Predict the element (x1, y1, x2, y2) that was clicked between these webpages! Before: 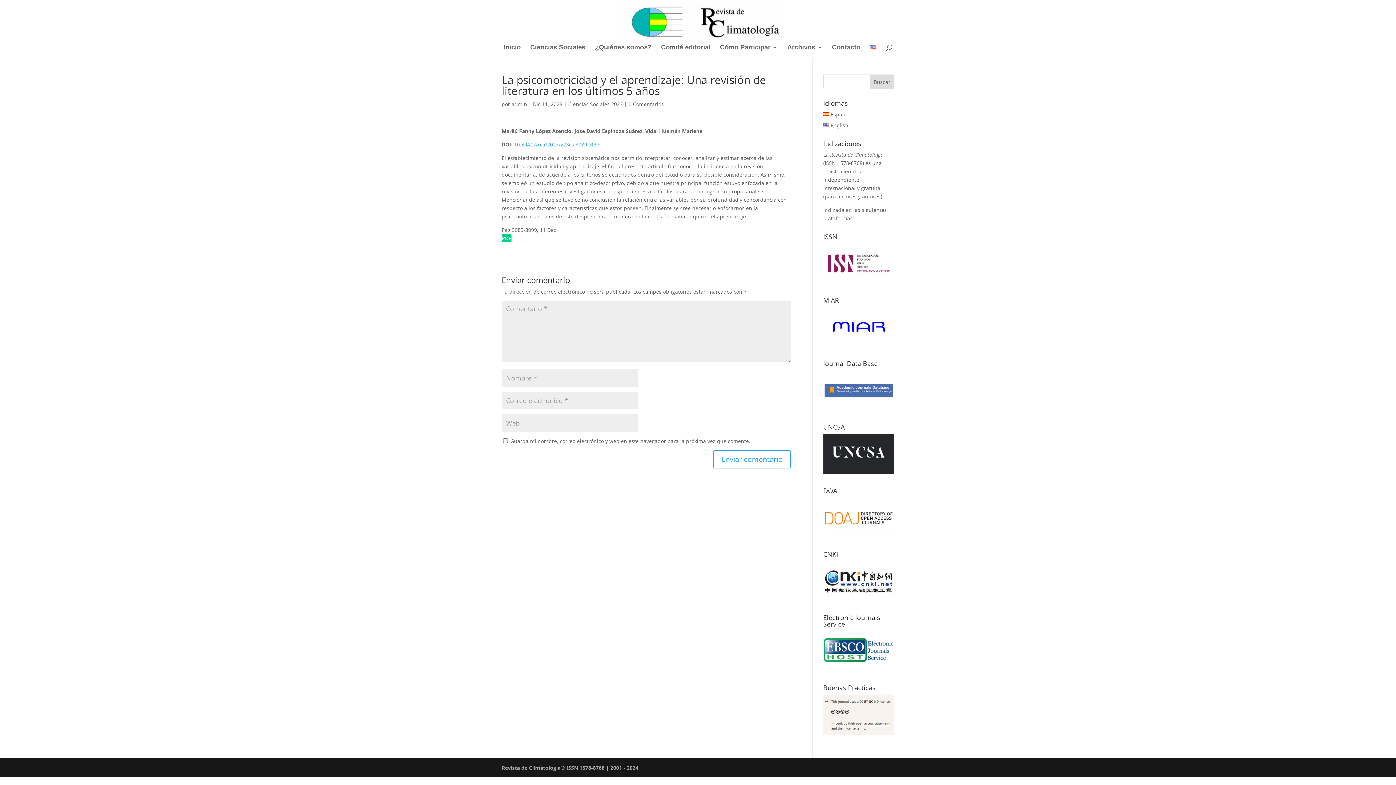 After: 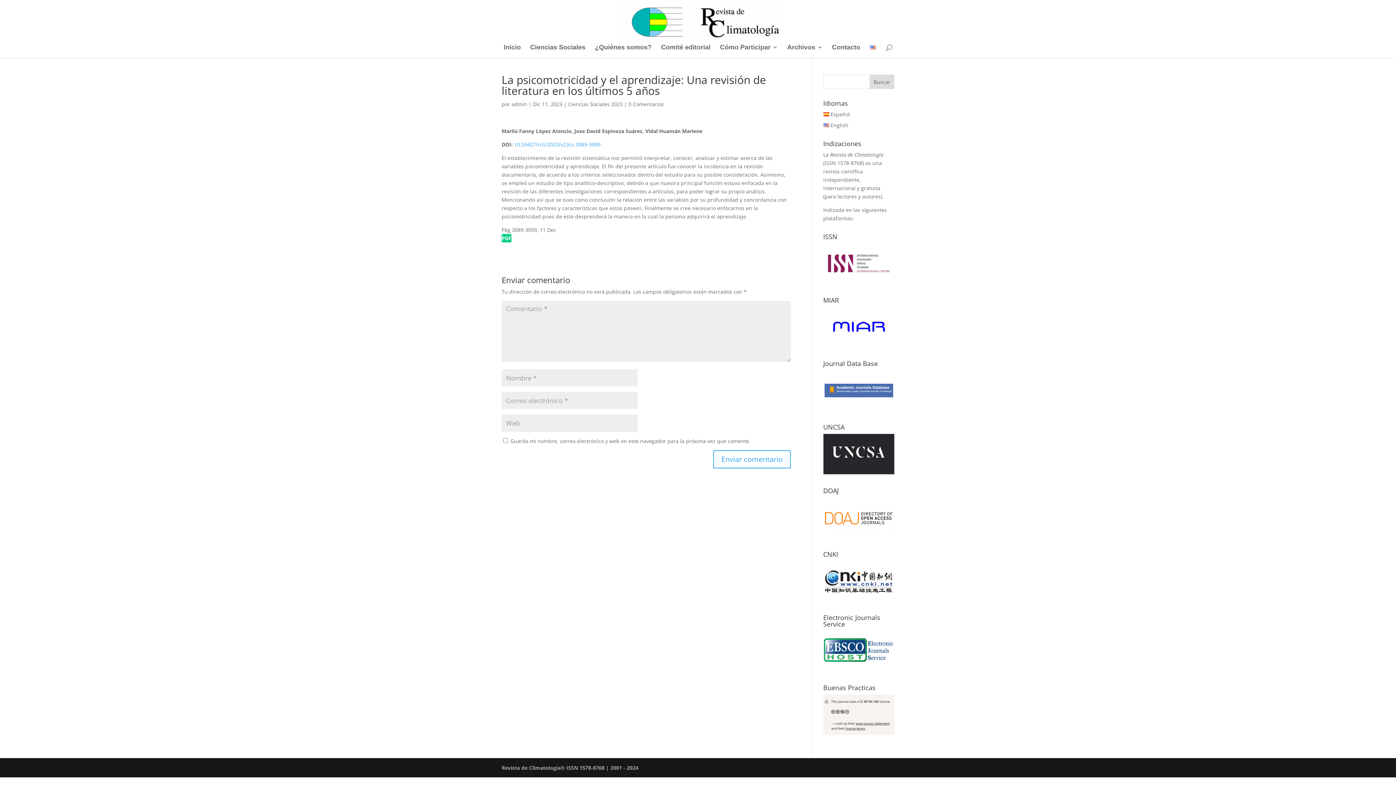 Action: bbox: (501, 234, 511, 242) label: PDF